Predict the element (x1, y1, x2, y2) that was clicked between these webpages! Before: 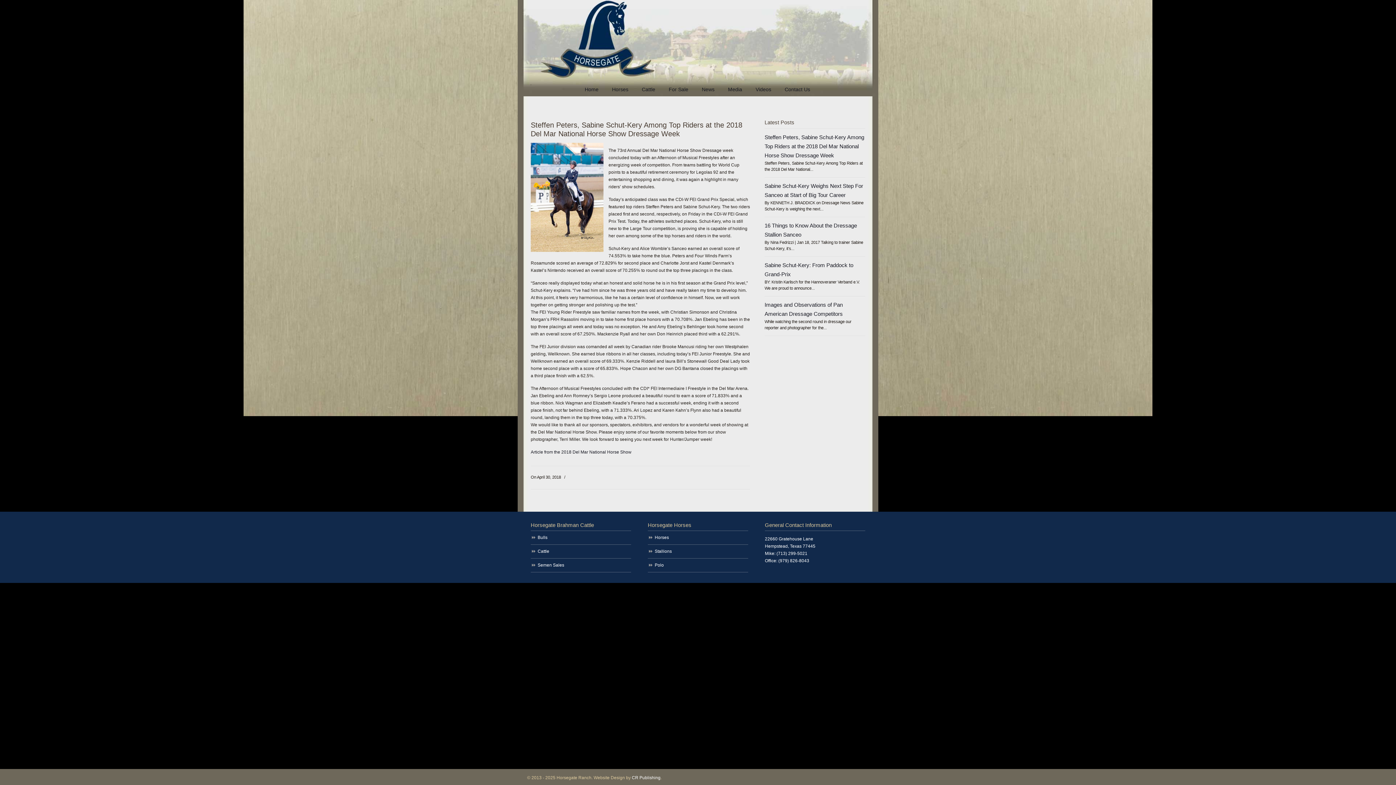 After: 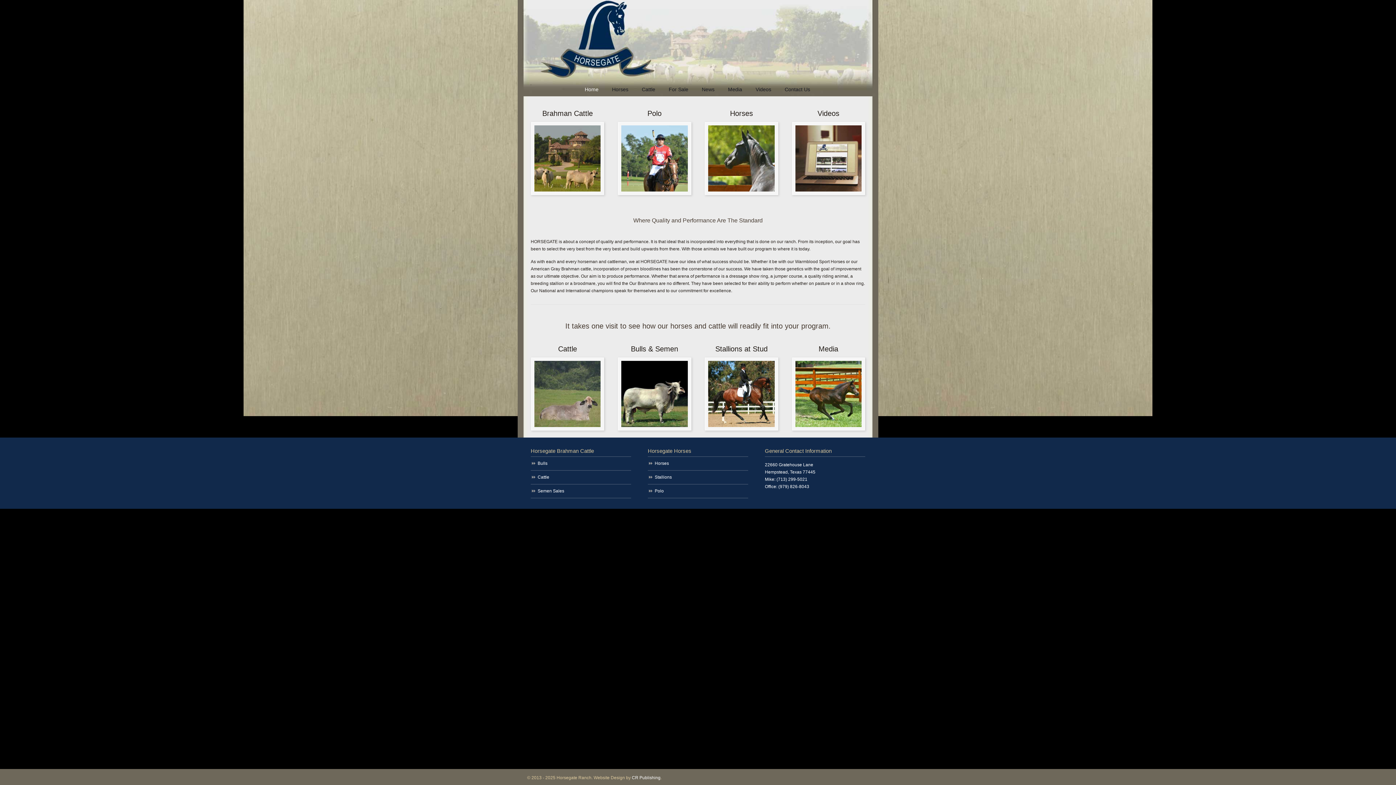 Action: label: Home bbox: (577, 81, 606, 97)